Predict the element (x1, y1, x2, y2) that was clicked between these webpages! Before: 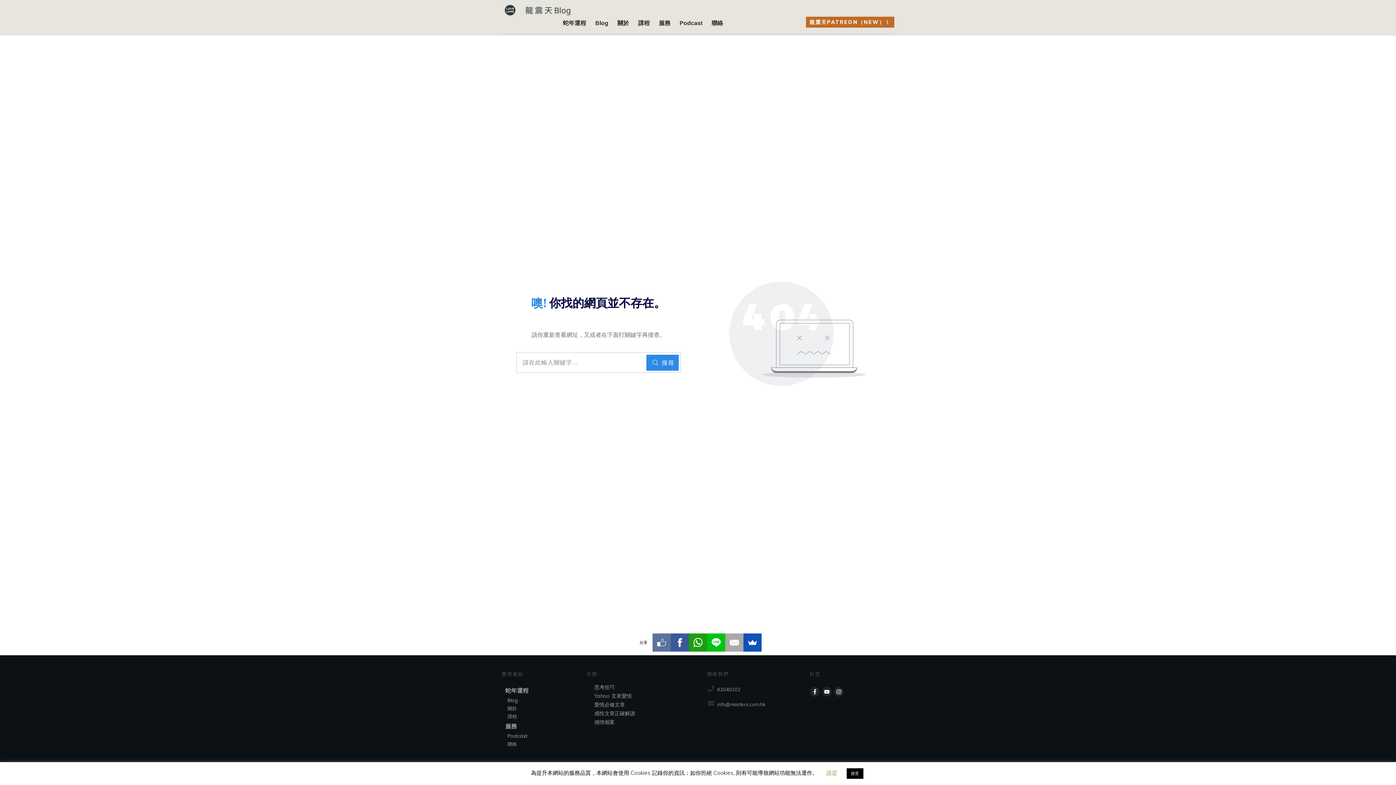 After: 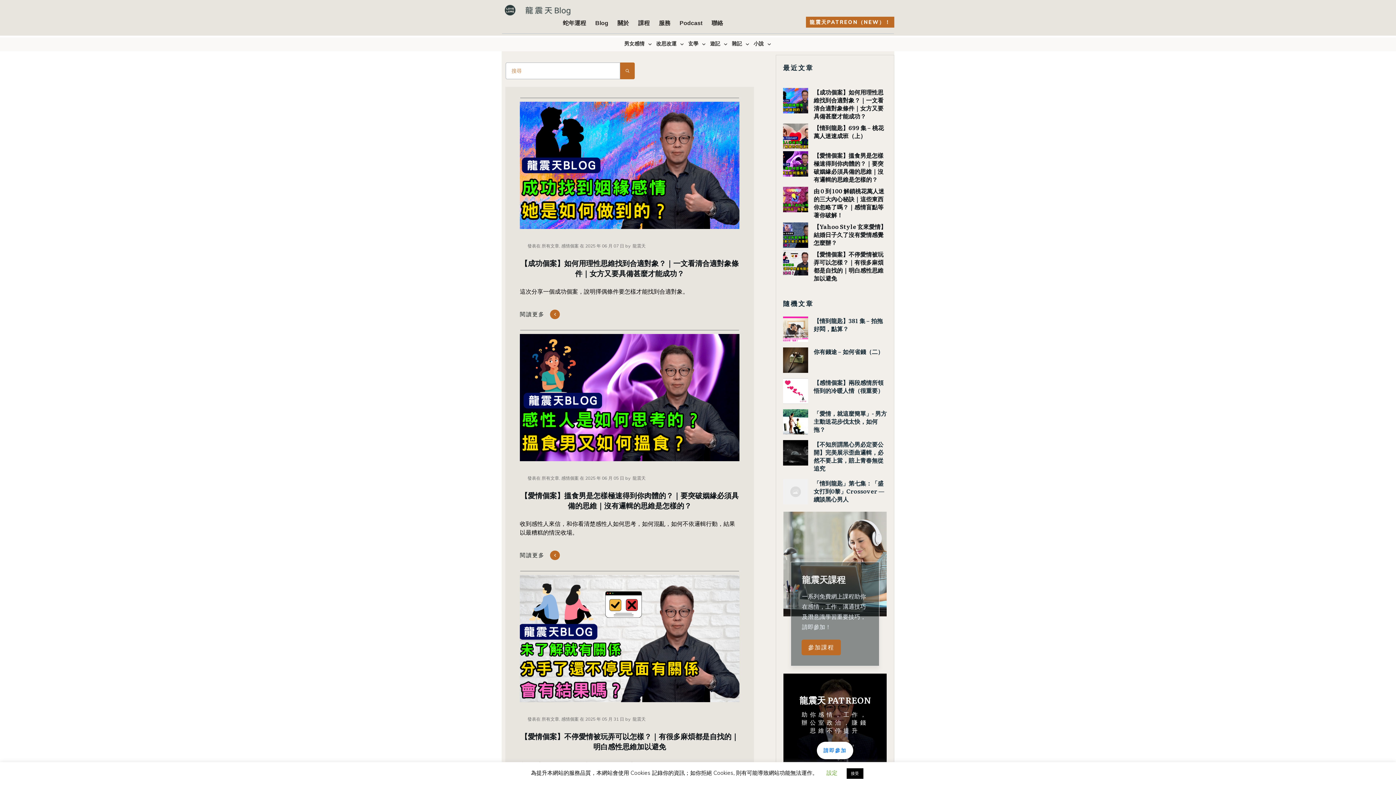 Action: label: 感情個案 bbox: (594, 718, 614, 726)